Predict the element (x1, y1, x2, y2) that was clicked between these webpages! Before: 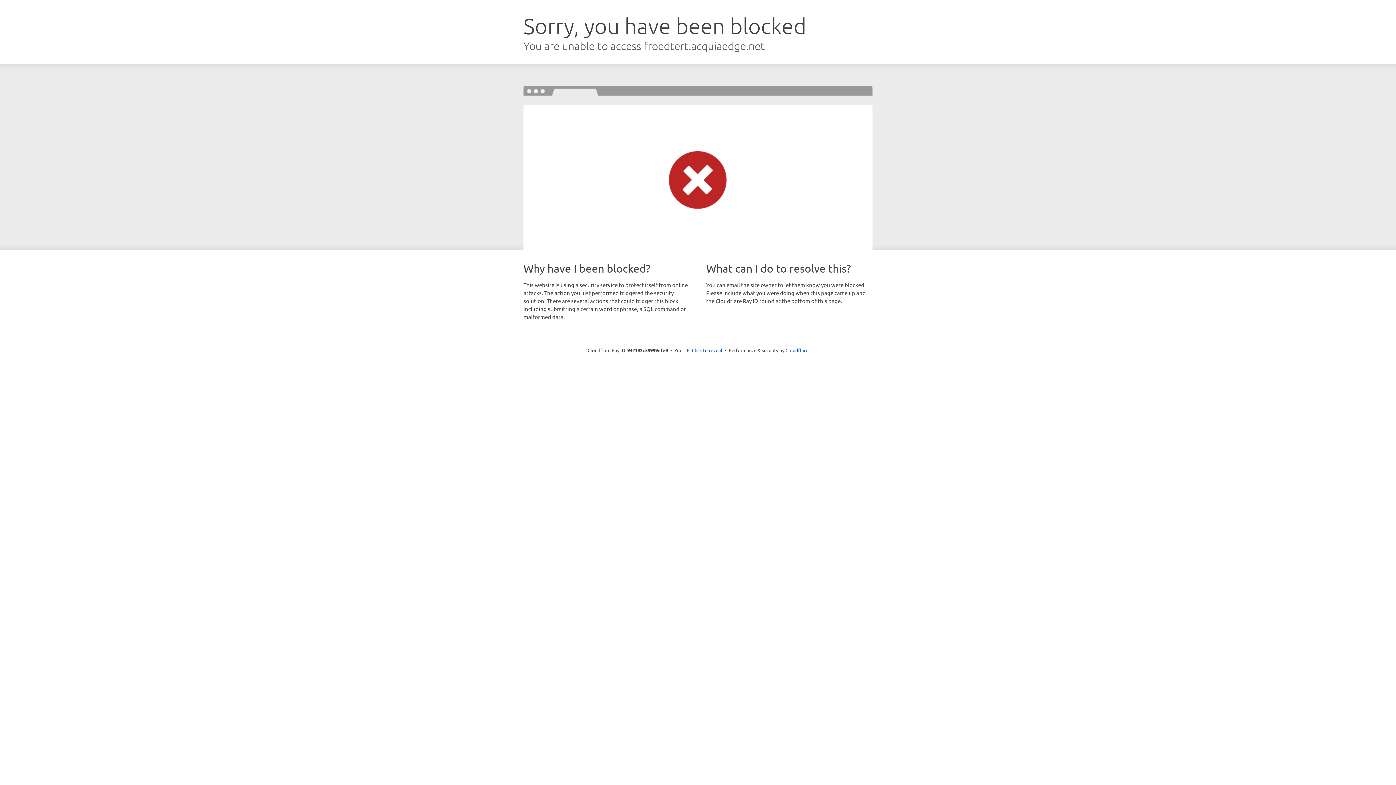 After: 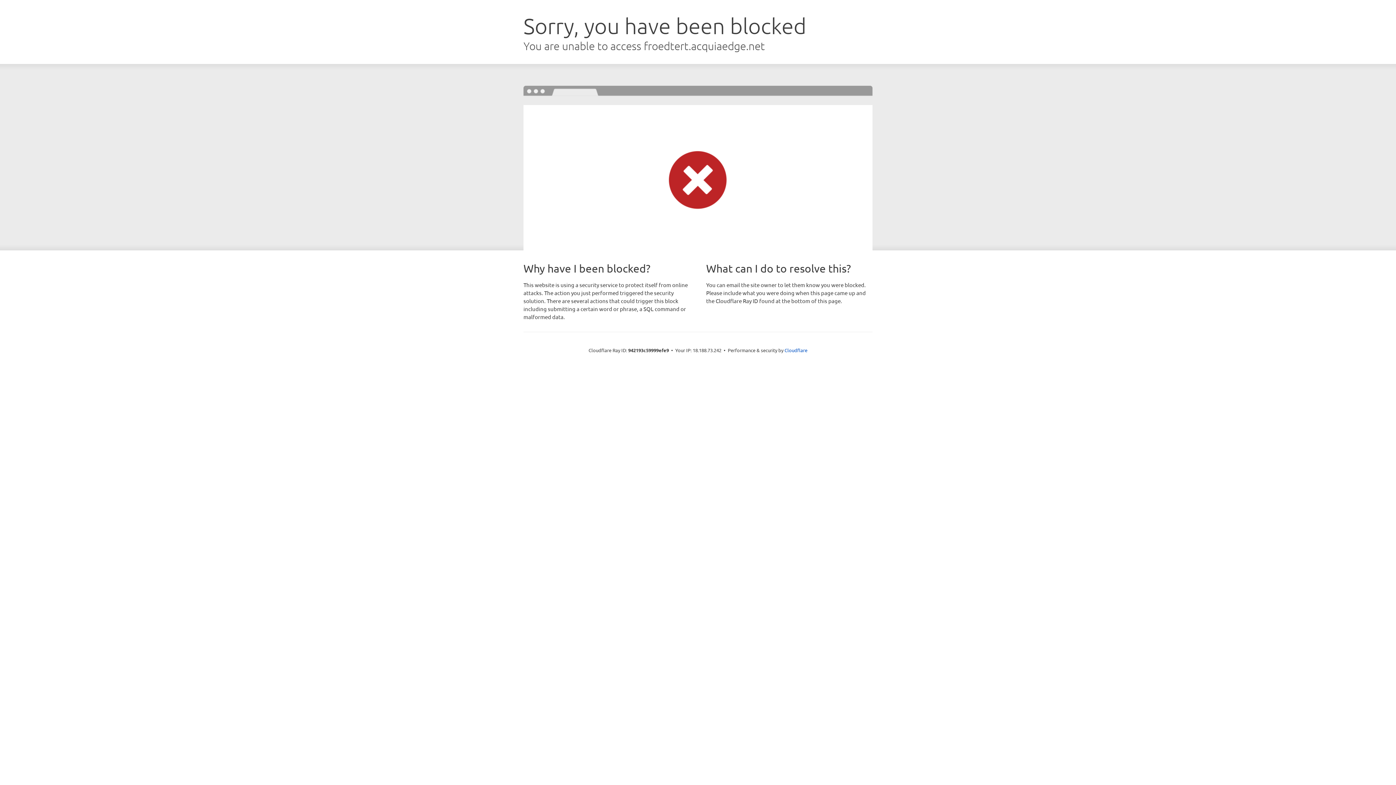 Action: bbox: (692, 346, 722, 353) label: Click to reveal